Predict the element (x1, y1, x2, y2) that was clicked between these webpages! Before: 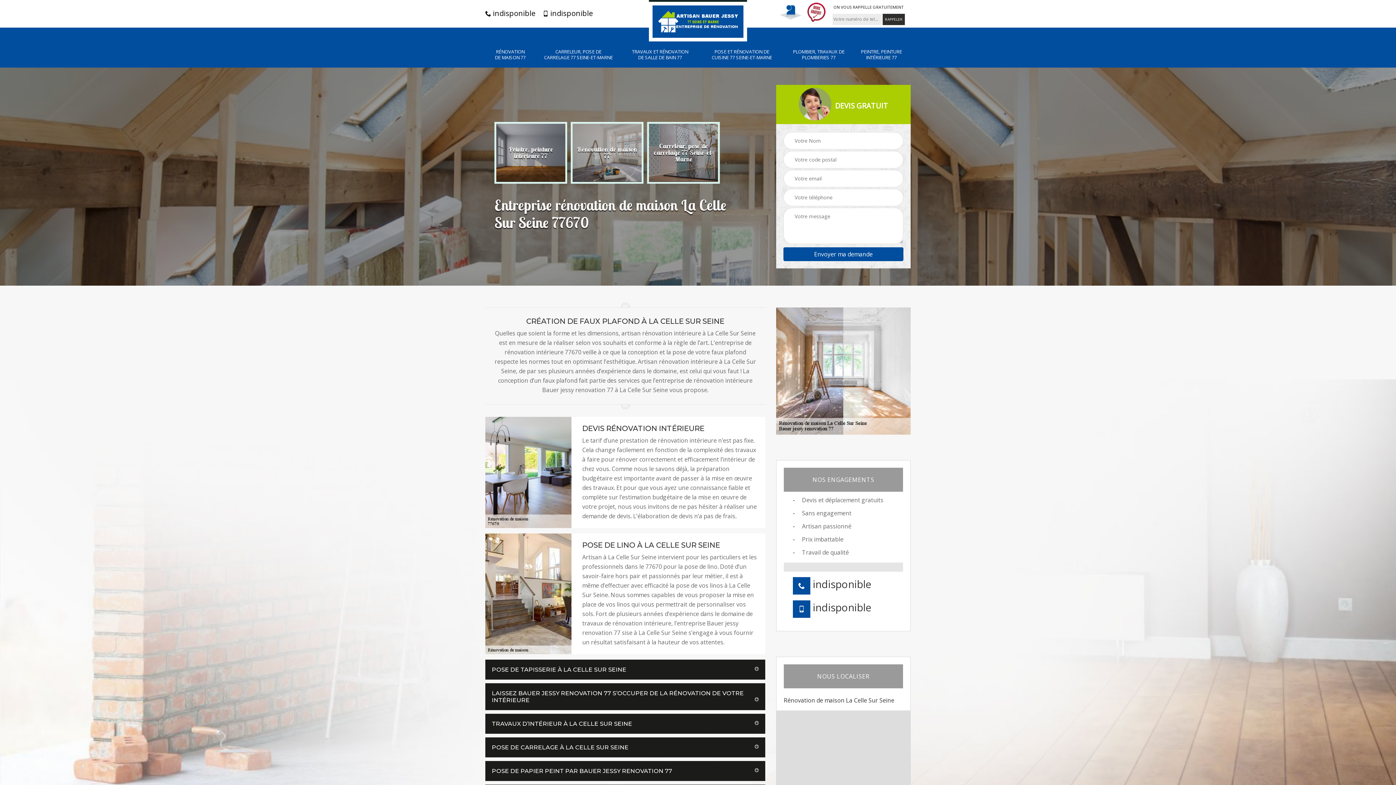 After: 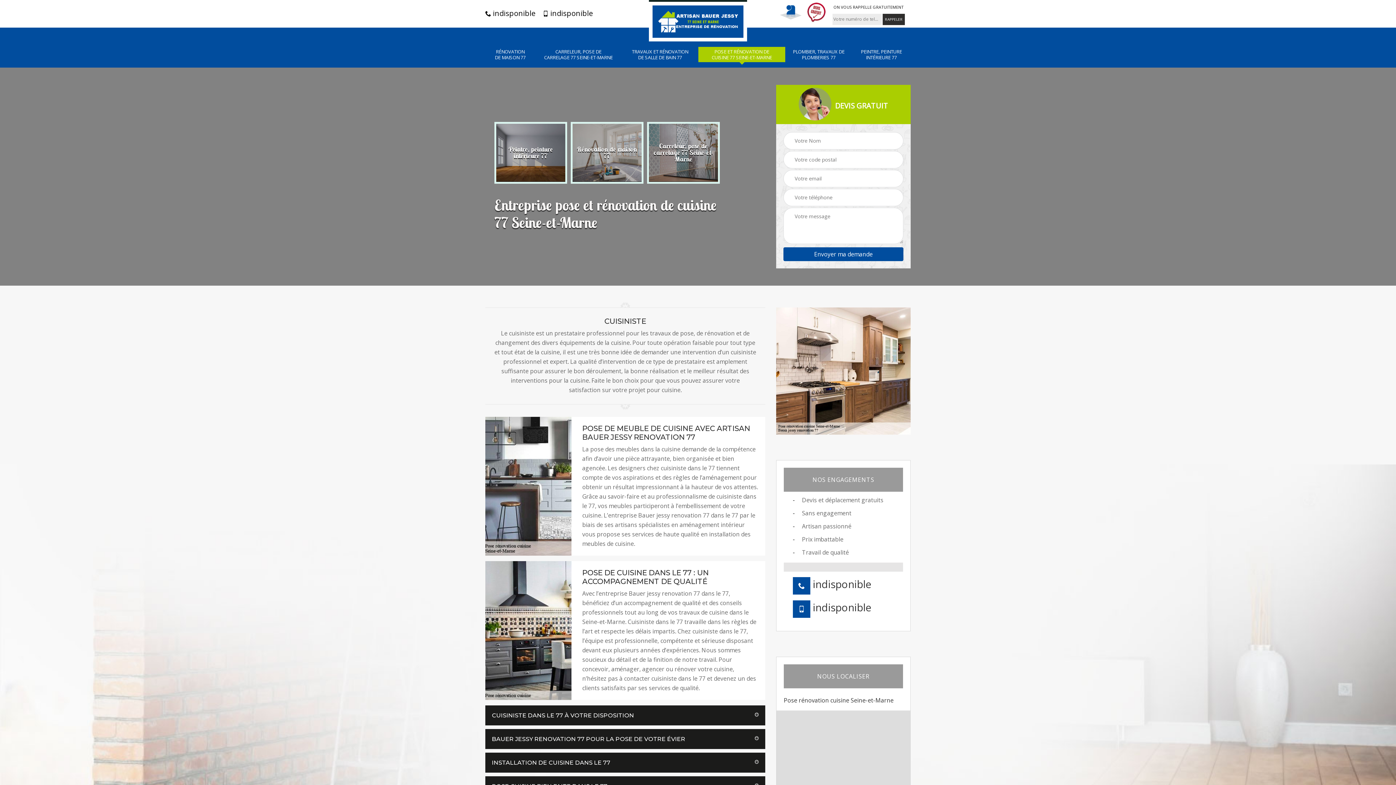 Action: label: POSE ET RÉNOVATION DE CUISINE 77 SEINE-ET-MARNE bbox: (705, 48, 778, 60)